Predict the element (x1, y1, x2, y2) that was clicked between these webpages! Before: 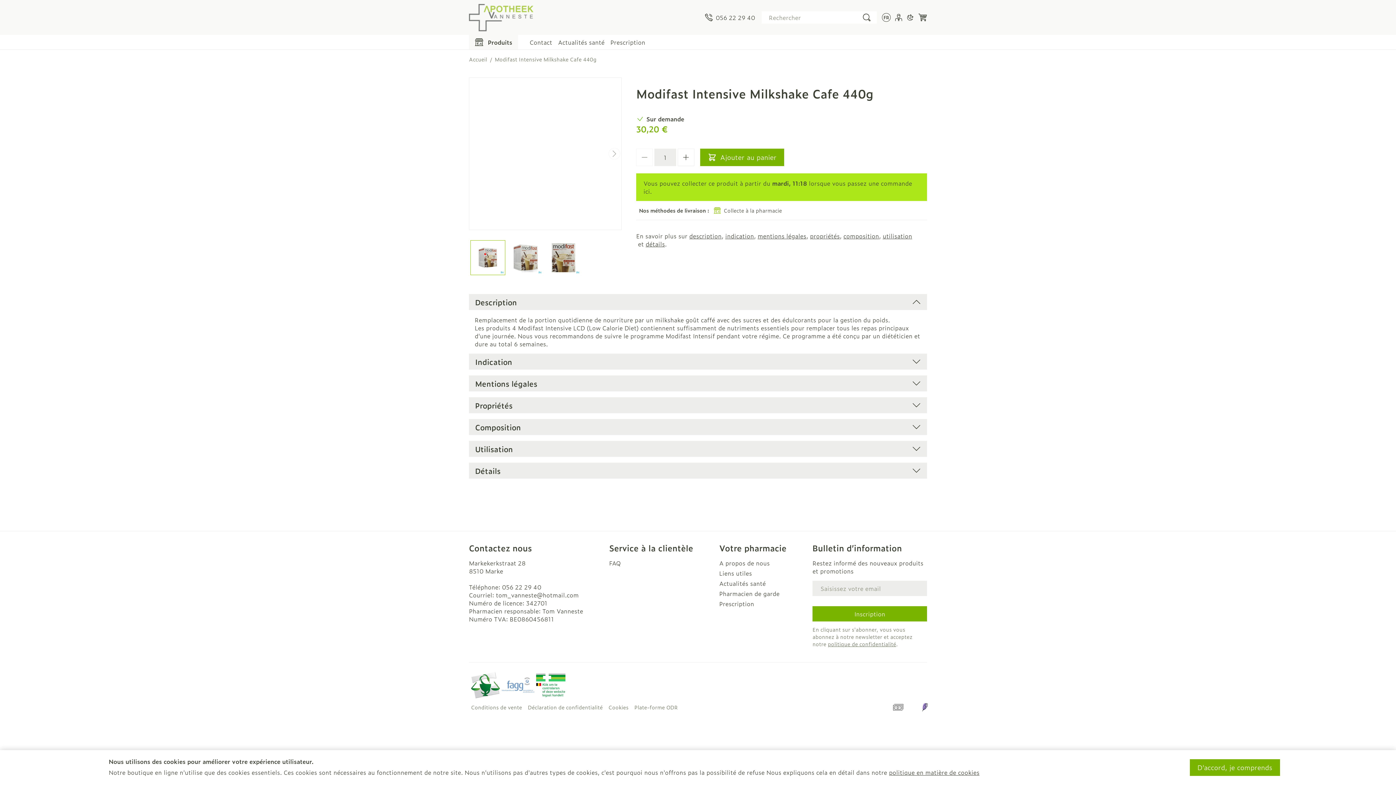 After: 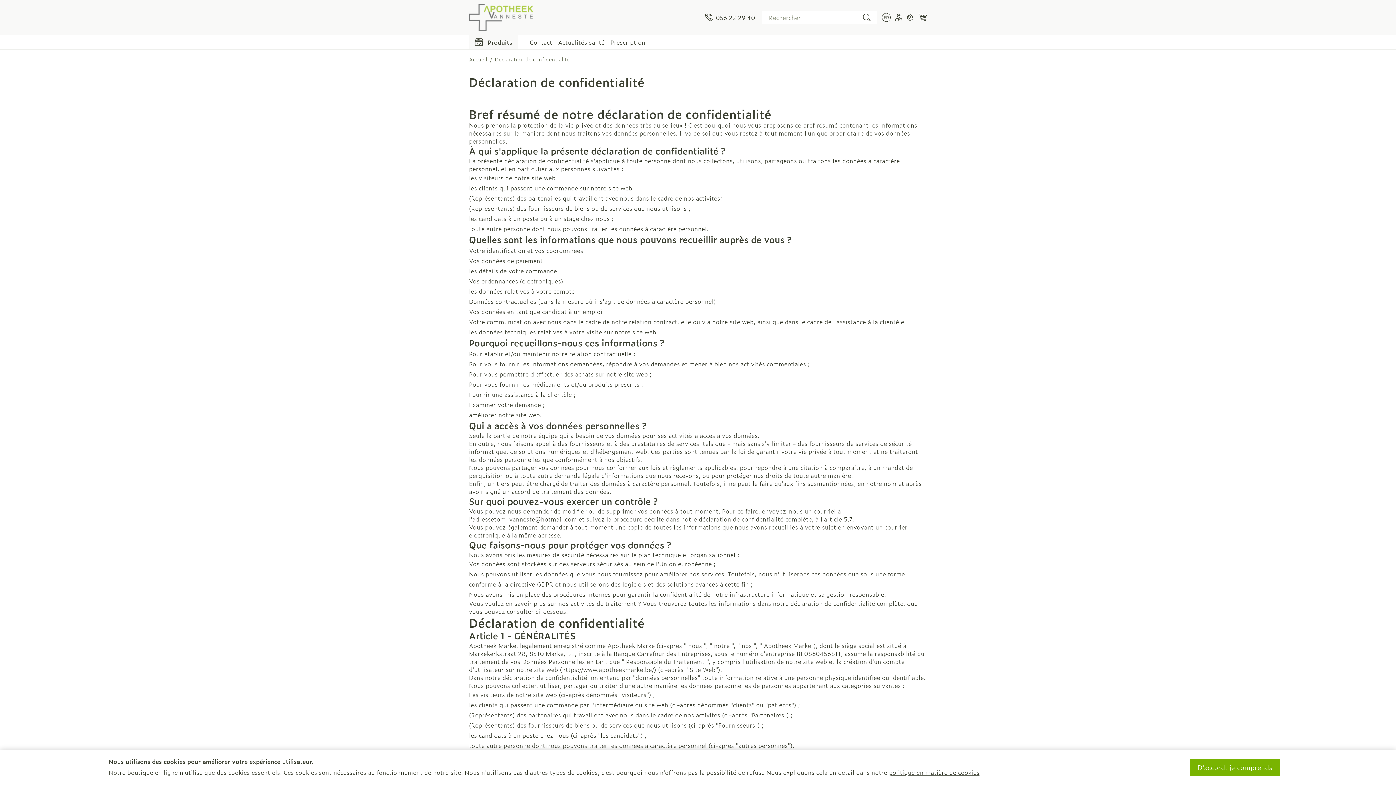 Action: label: Déclaration de confidentialité bbox: (528, 704, 602, 711)